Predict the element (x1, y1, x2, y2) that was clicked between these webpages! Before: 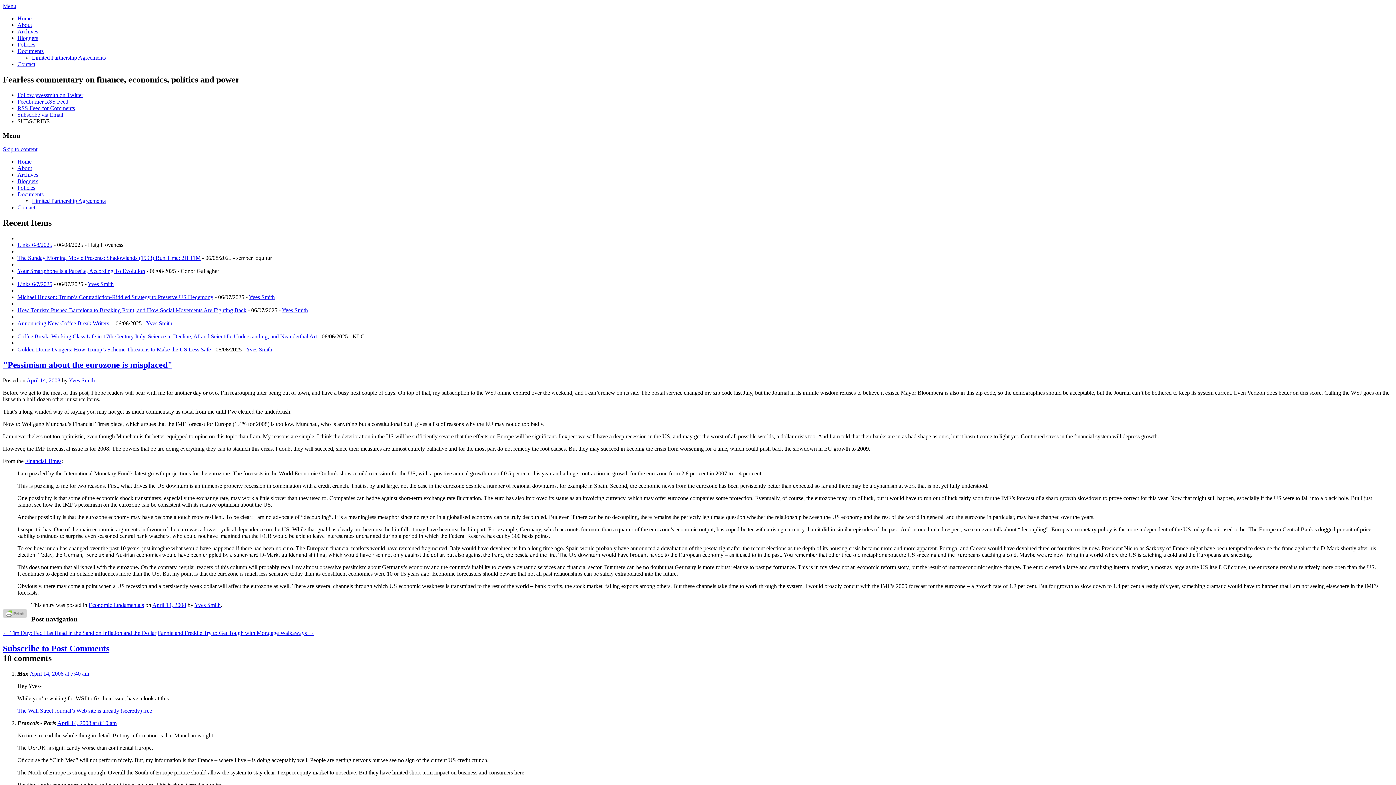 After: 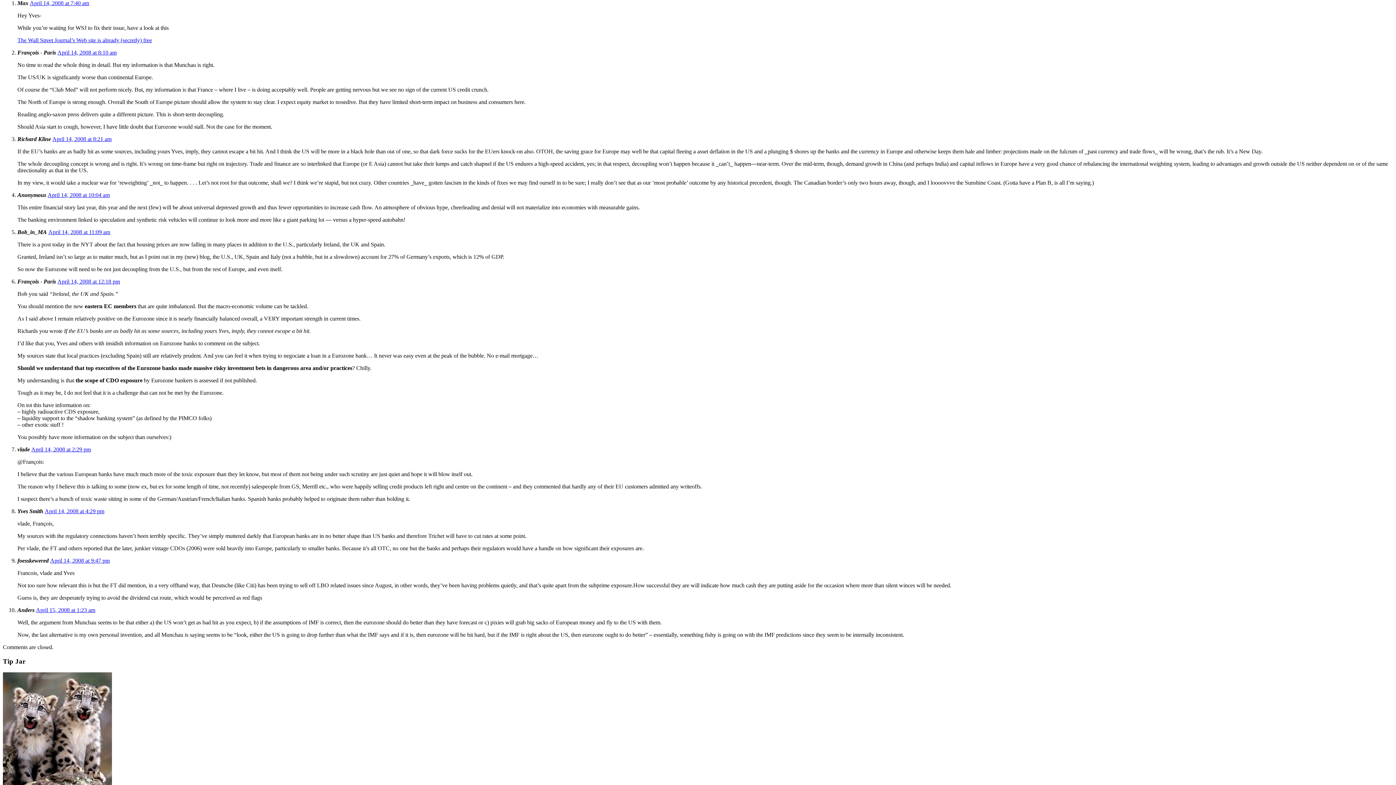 Action: bbox: (29, 670, 89, 677) label: April 14, 2008 at 7:40 am